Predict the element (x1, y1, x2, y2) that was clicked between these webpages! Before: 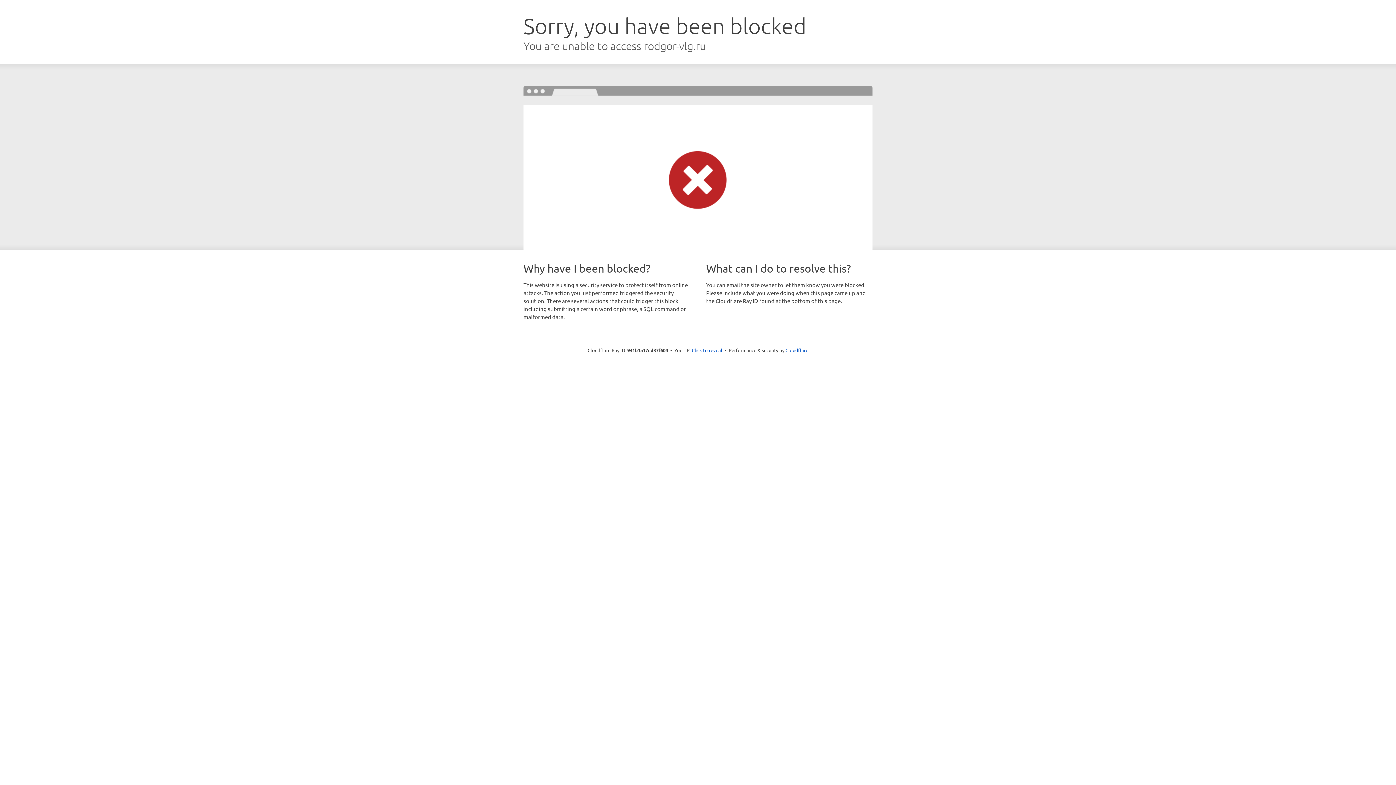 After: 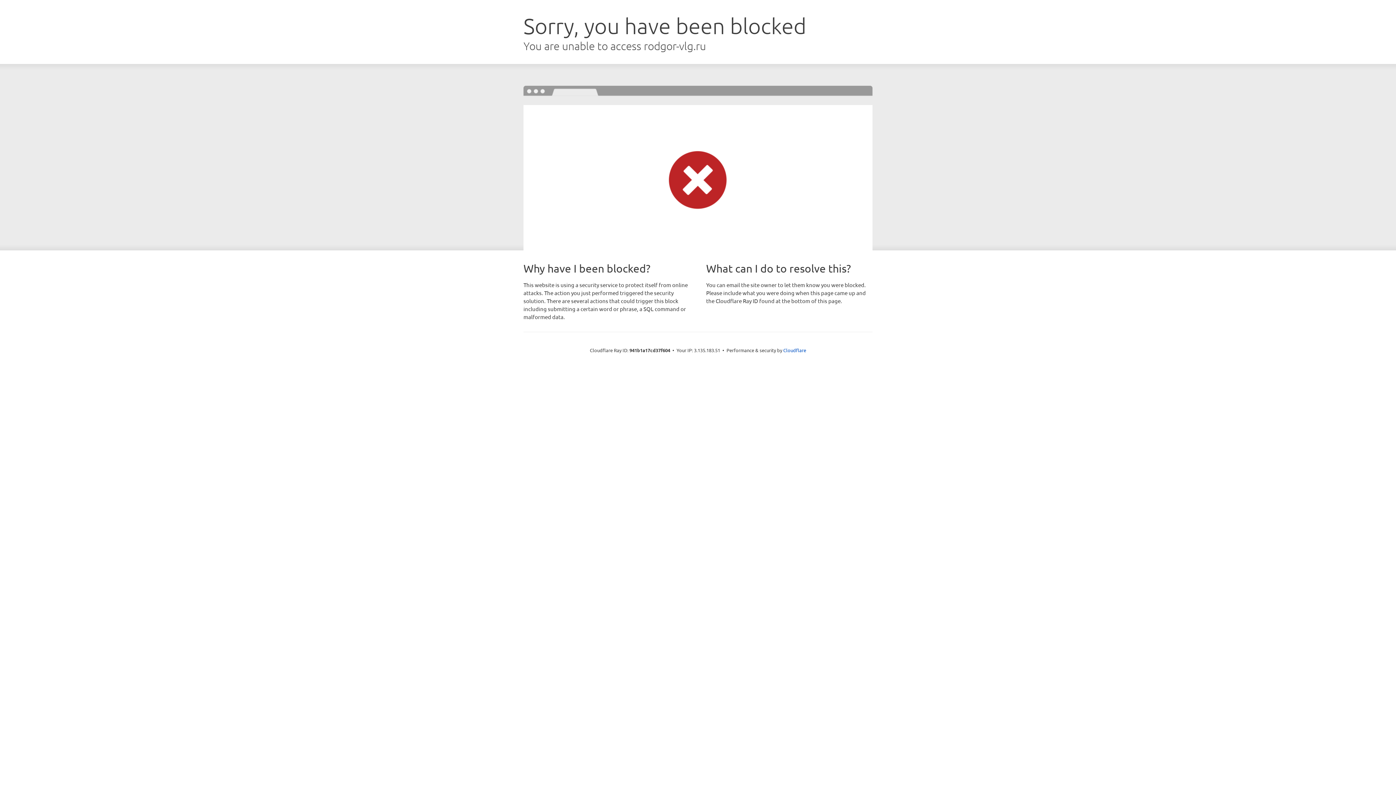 Action: bbox: (692, 346, 722, 353) label: Click to reveal